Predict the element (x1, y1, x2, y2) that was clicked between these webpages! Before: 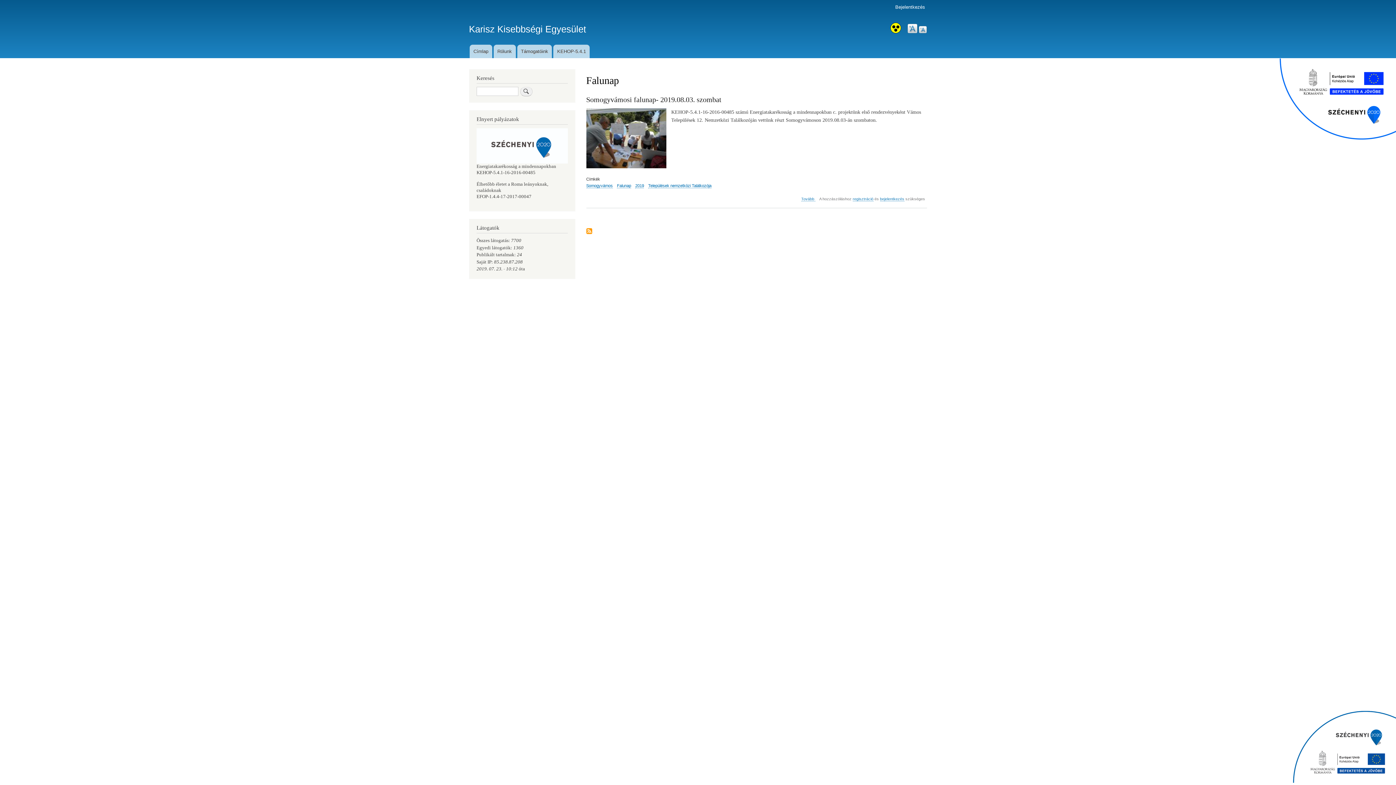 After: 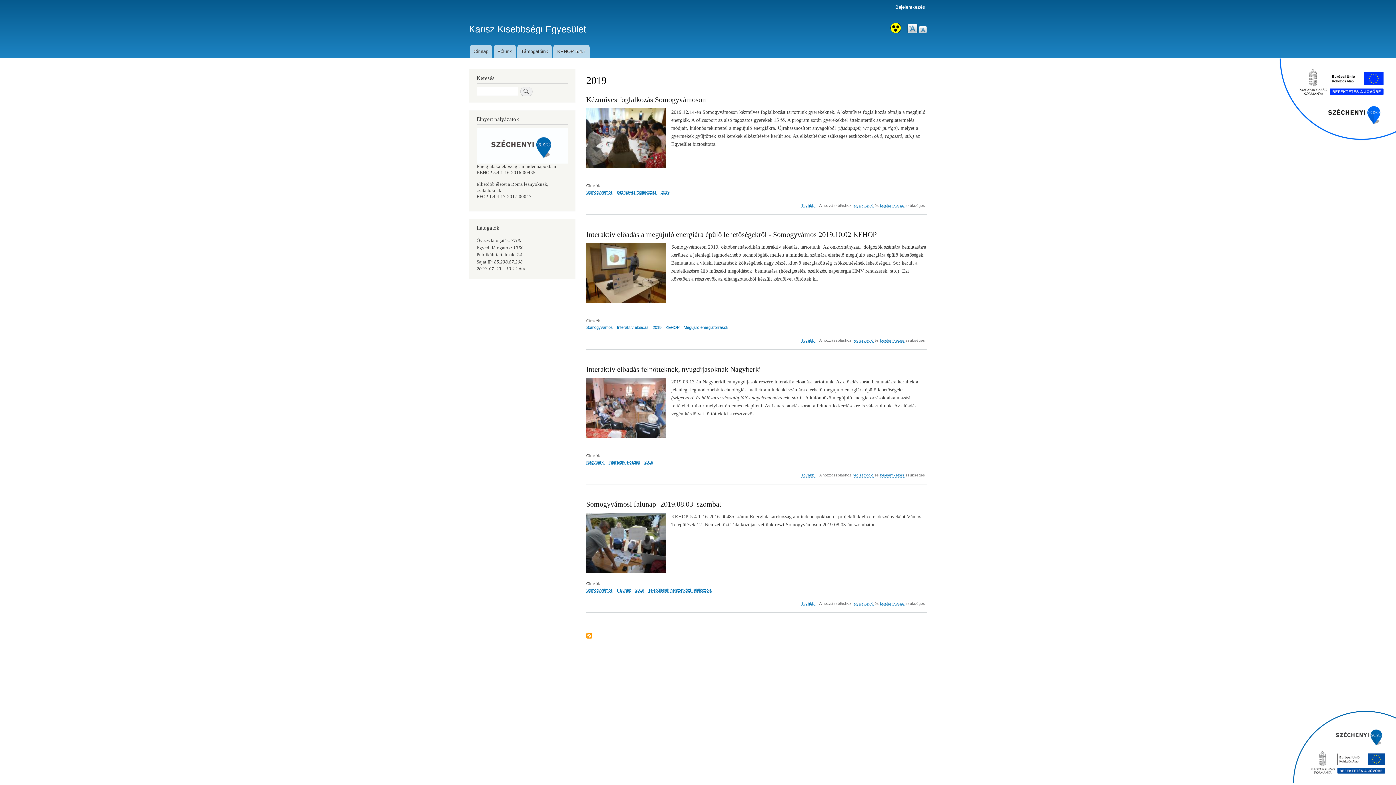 Action: bbox: (635, 183, 644, 188) label: 2019